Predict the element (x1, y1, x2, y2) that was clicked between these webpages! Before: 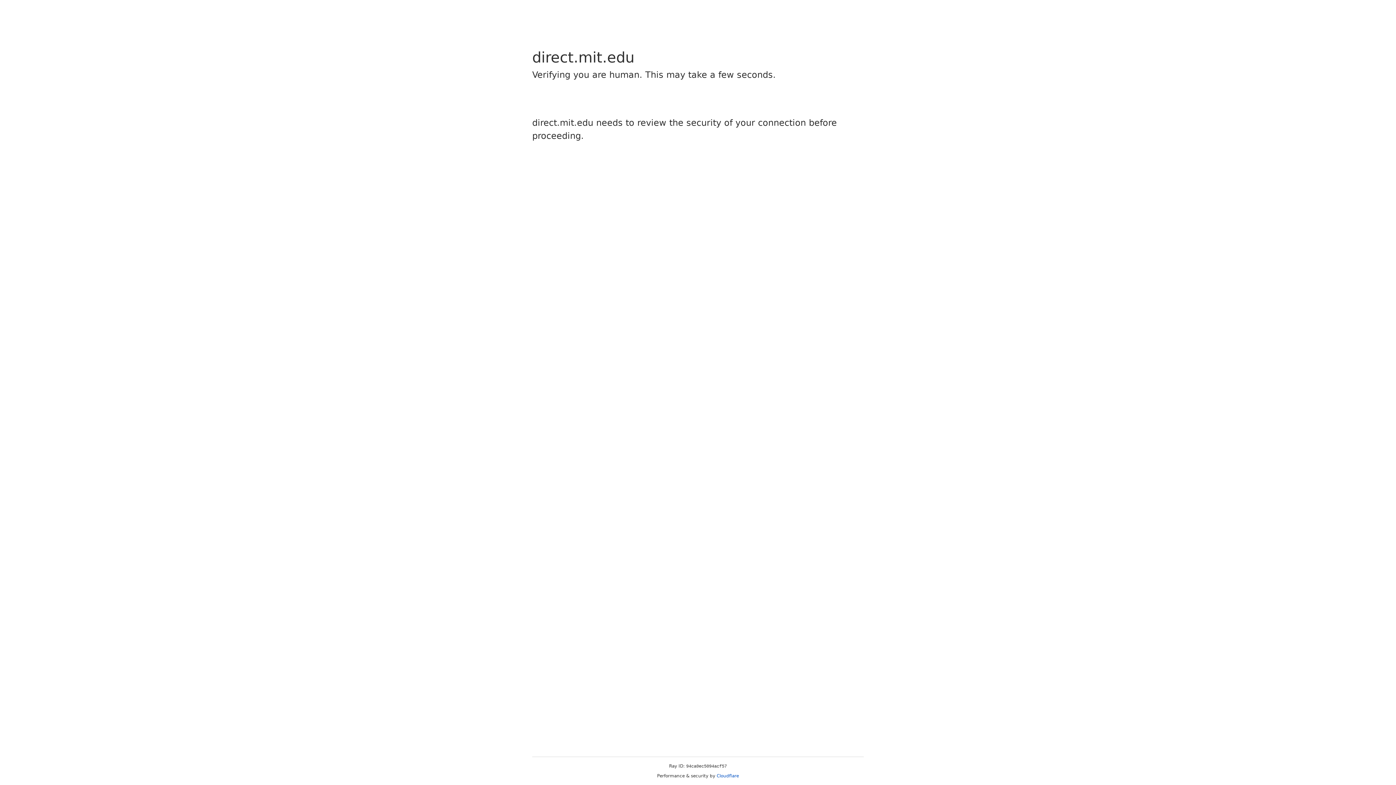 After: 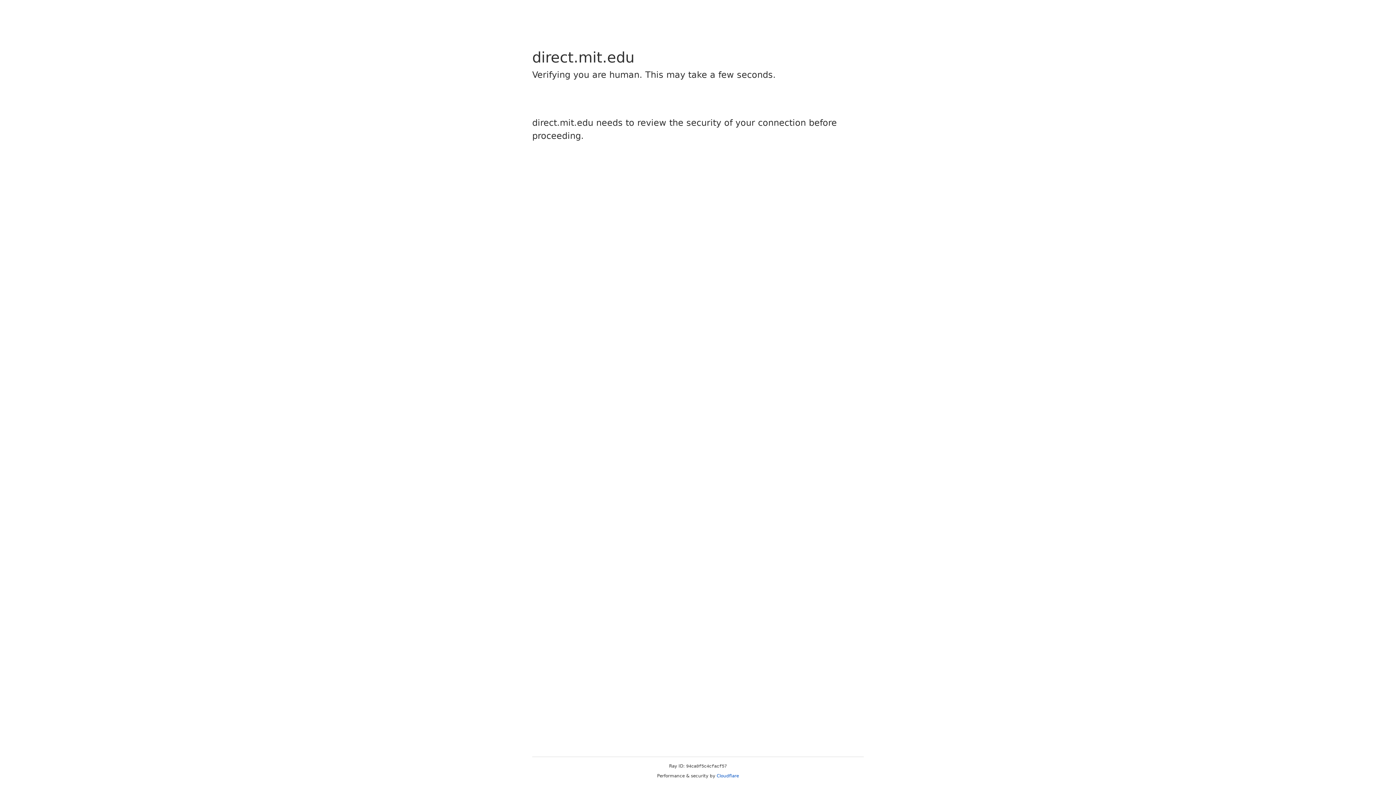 Action: bbox: (716, 773, 739, 778) label: Cloudflare